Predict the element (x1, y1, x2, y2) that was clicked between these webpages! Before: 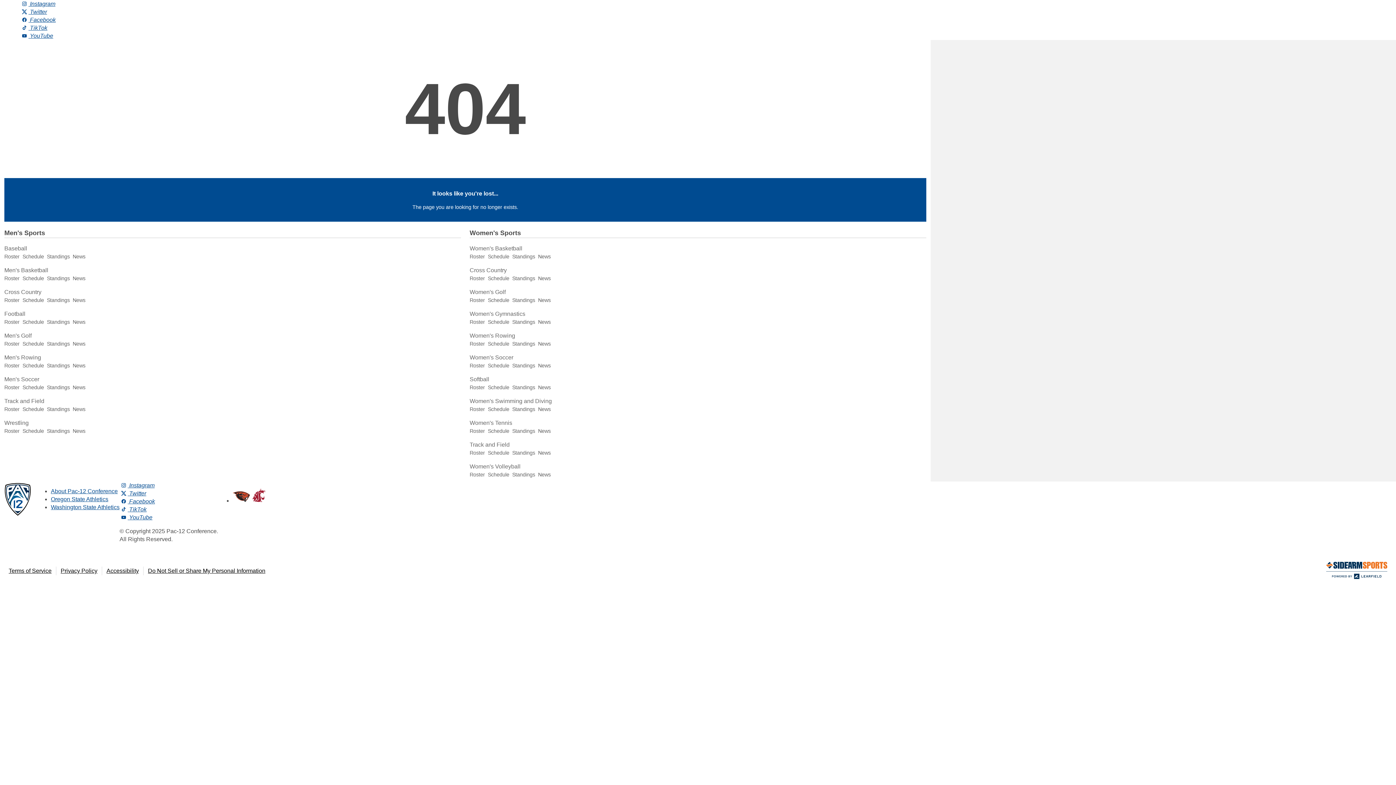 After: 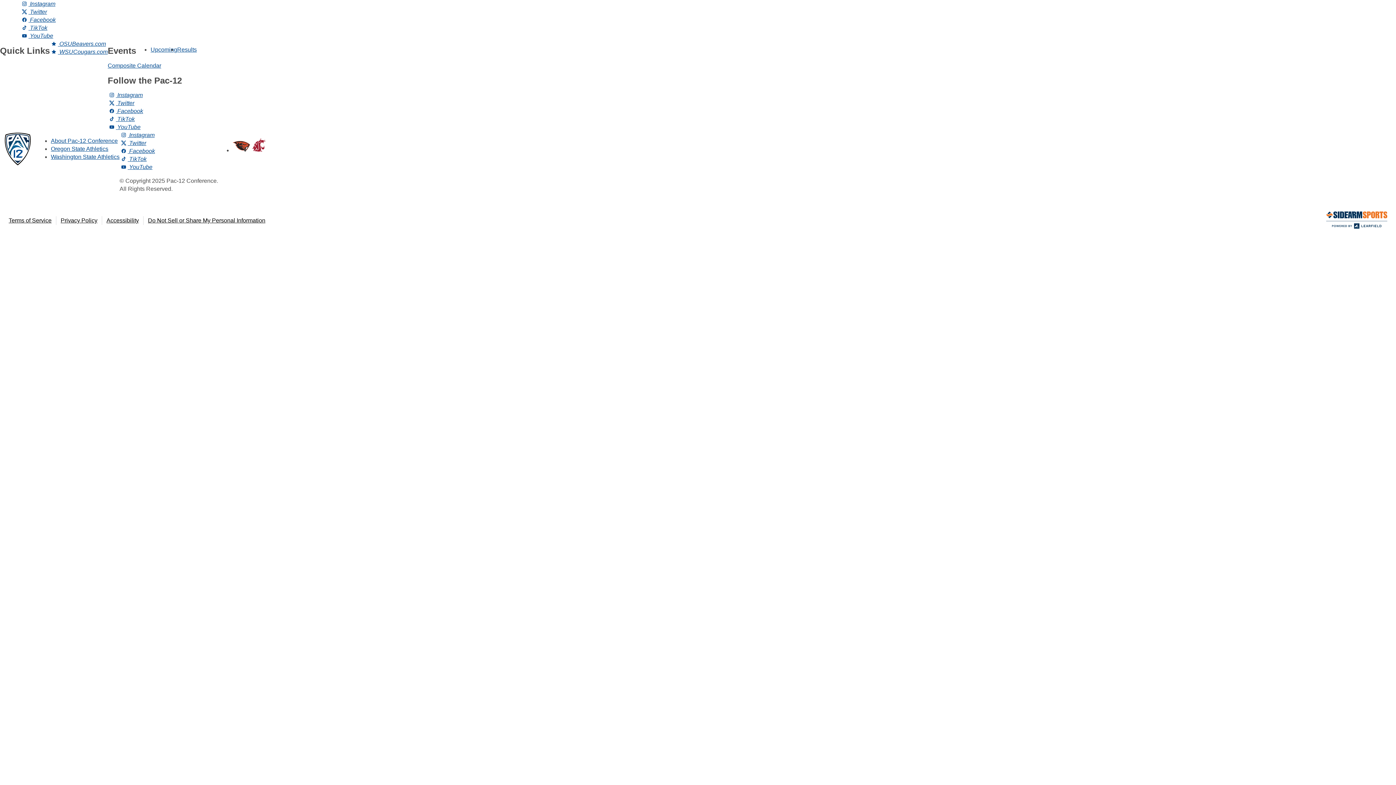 Action: label: Women's Rowing bbox: (469, 332, 515, 339)